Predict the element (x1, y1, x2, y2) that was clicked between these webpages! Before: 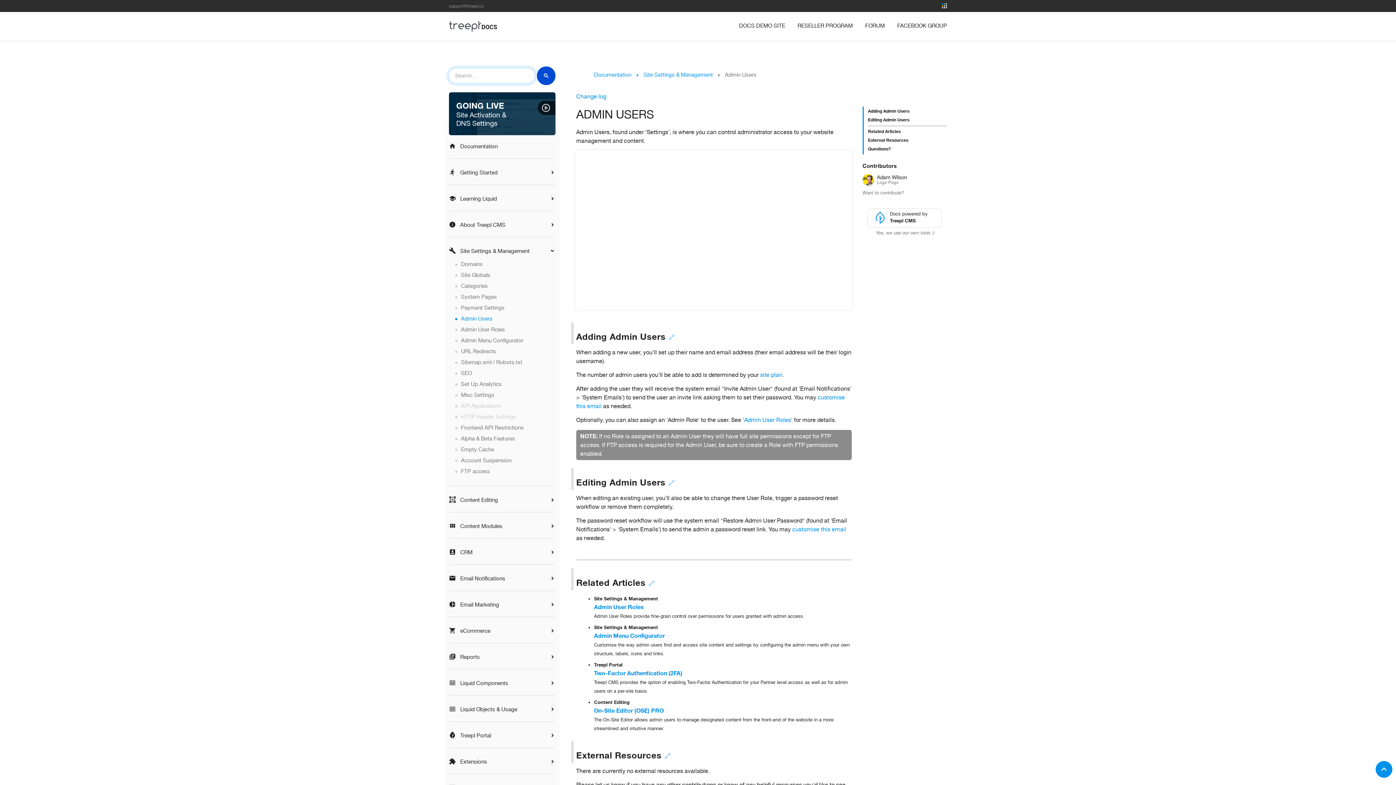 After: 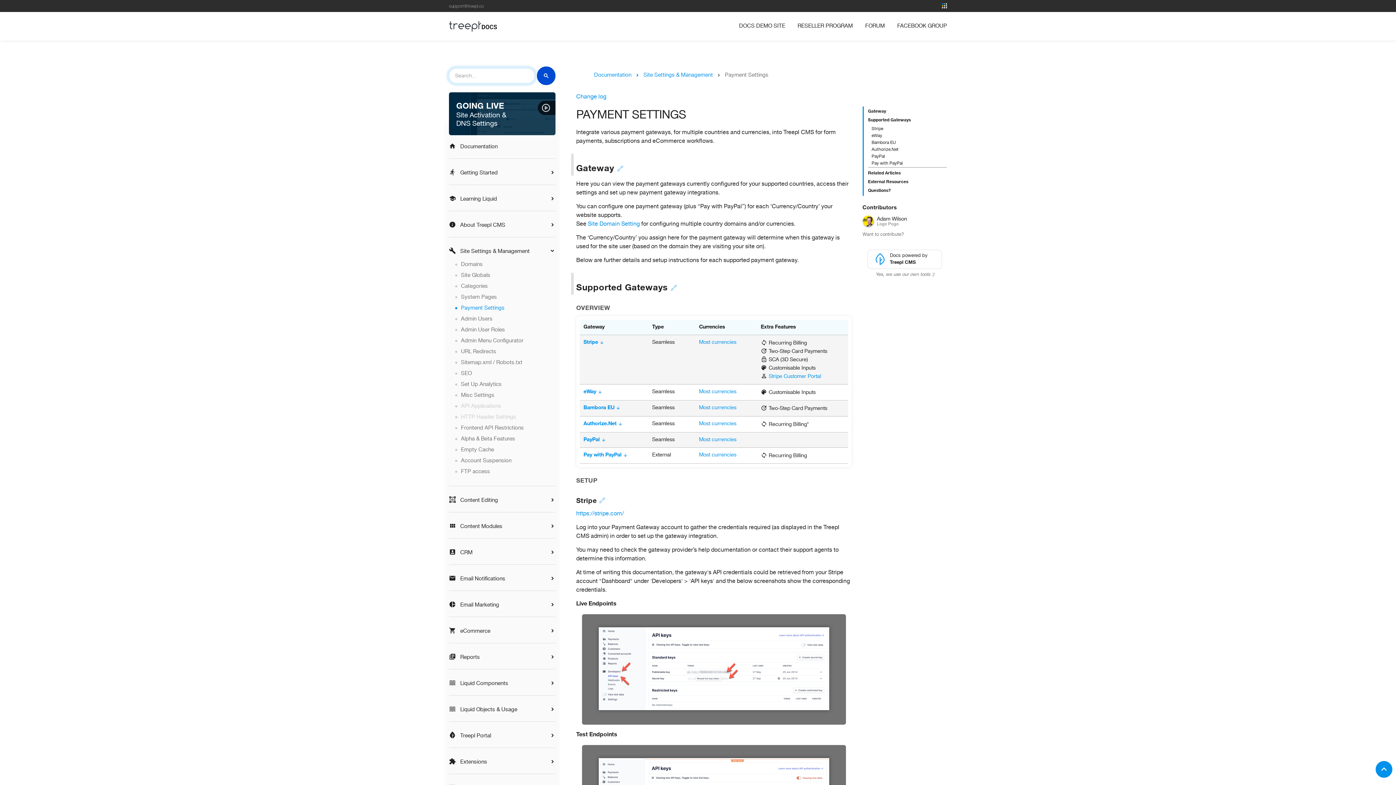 Action: label: Payment Settings bbox: (461, 305, 504, 311)